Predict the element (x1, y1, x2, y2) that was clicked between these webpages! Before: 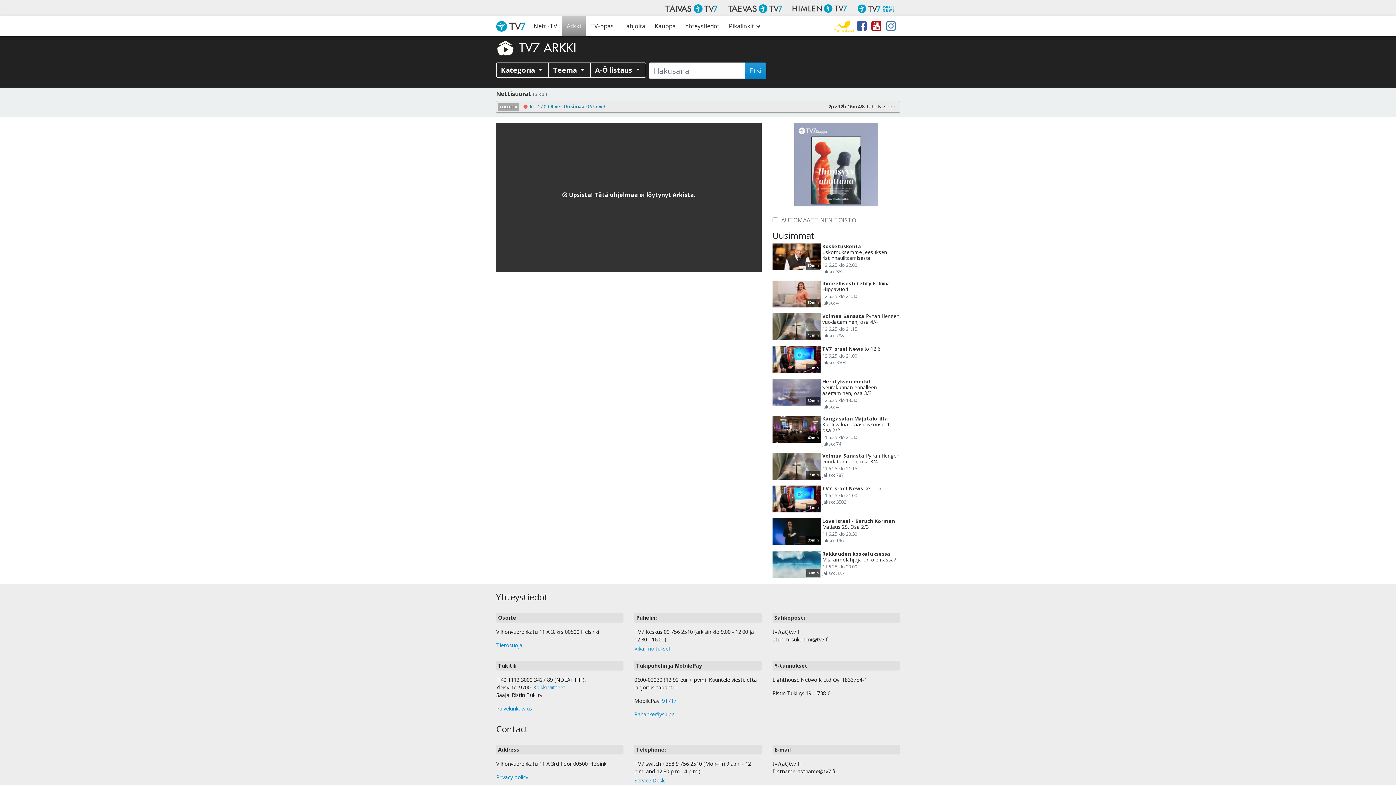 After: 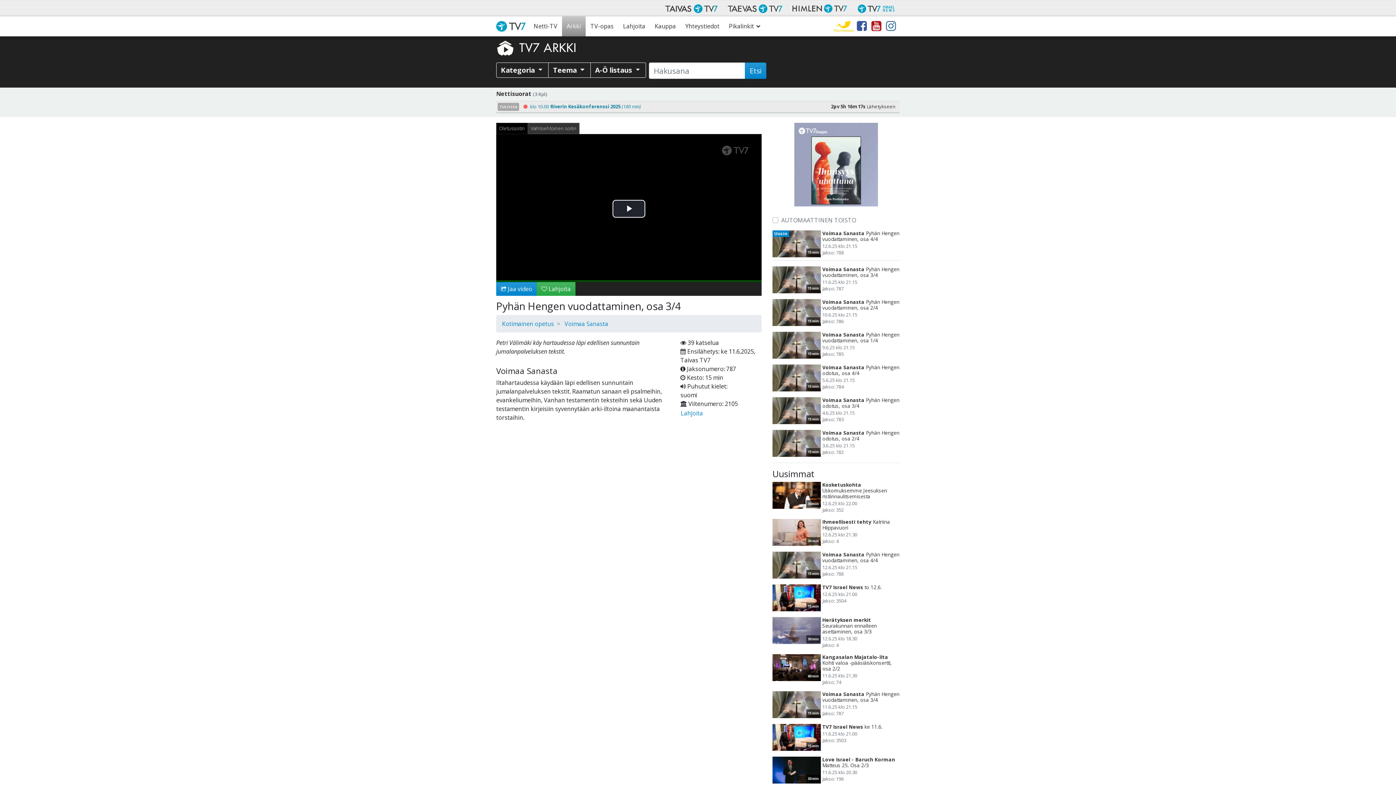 Action: label: Voimaa Sanasta Pyhän Hengen vuodattaminen, osa 3/4

11.6.25 klo 21.15
Jakso: 787 bbox: (822, 453, 900, 478)